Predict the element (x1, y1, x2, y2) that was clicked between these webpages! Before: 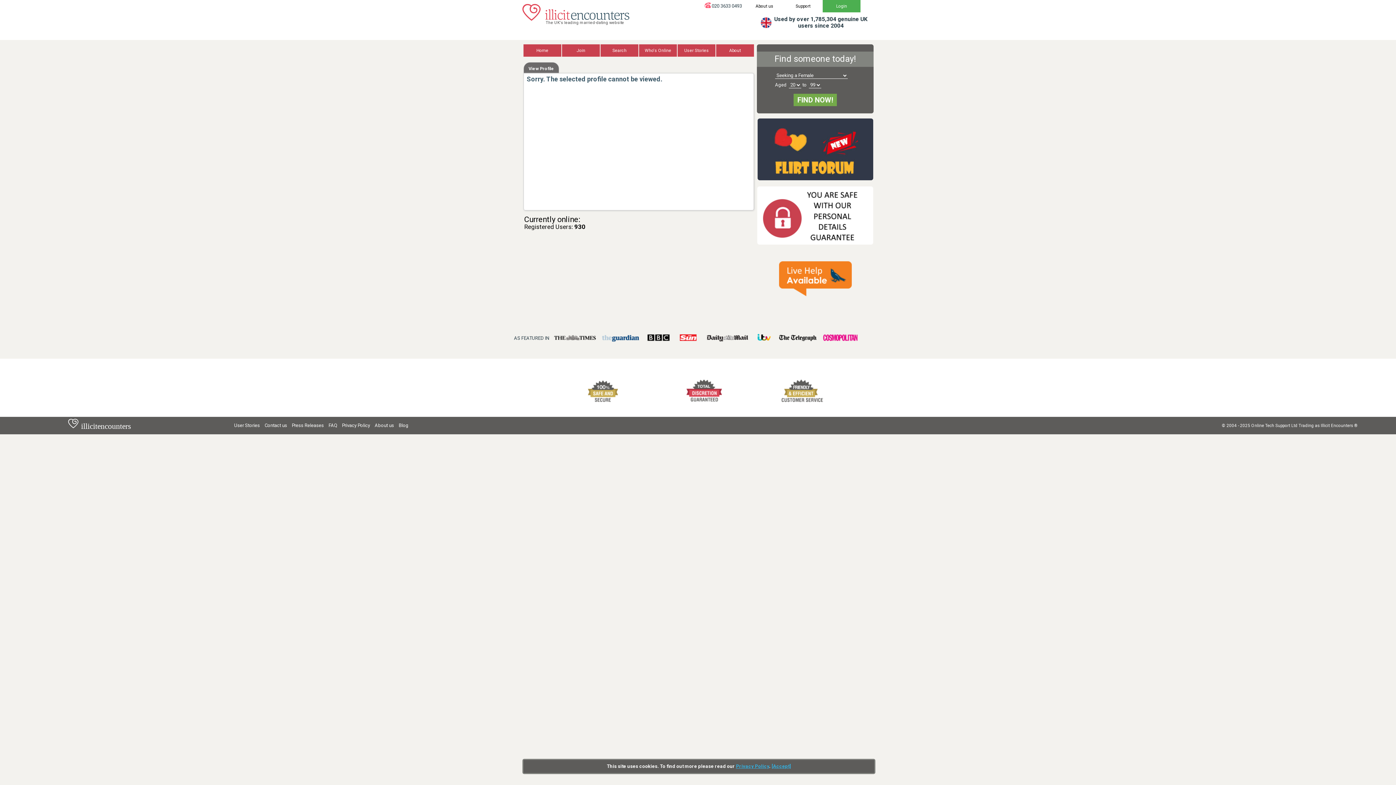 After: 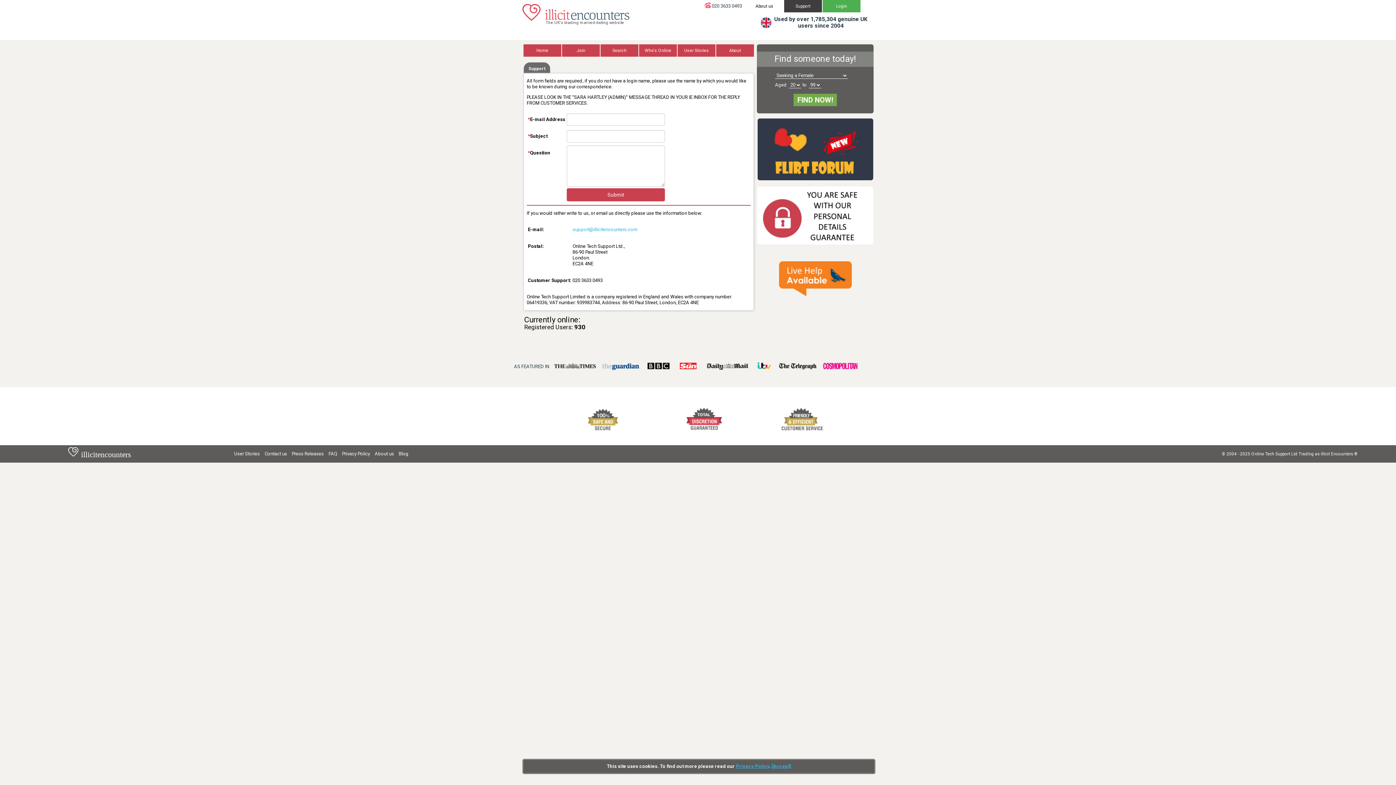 Action: bbox: (264, 422, 287, 428) label: Contact us